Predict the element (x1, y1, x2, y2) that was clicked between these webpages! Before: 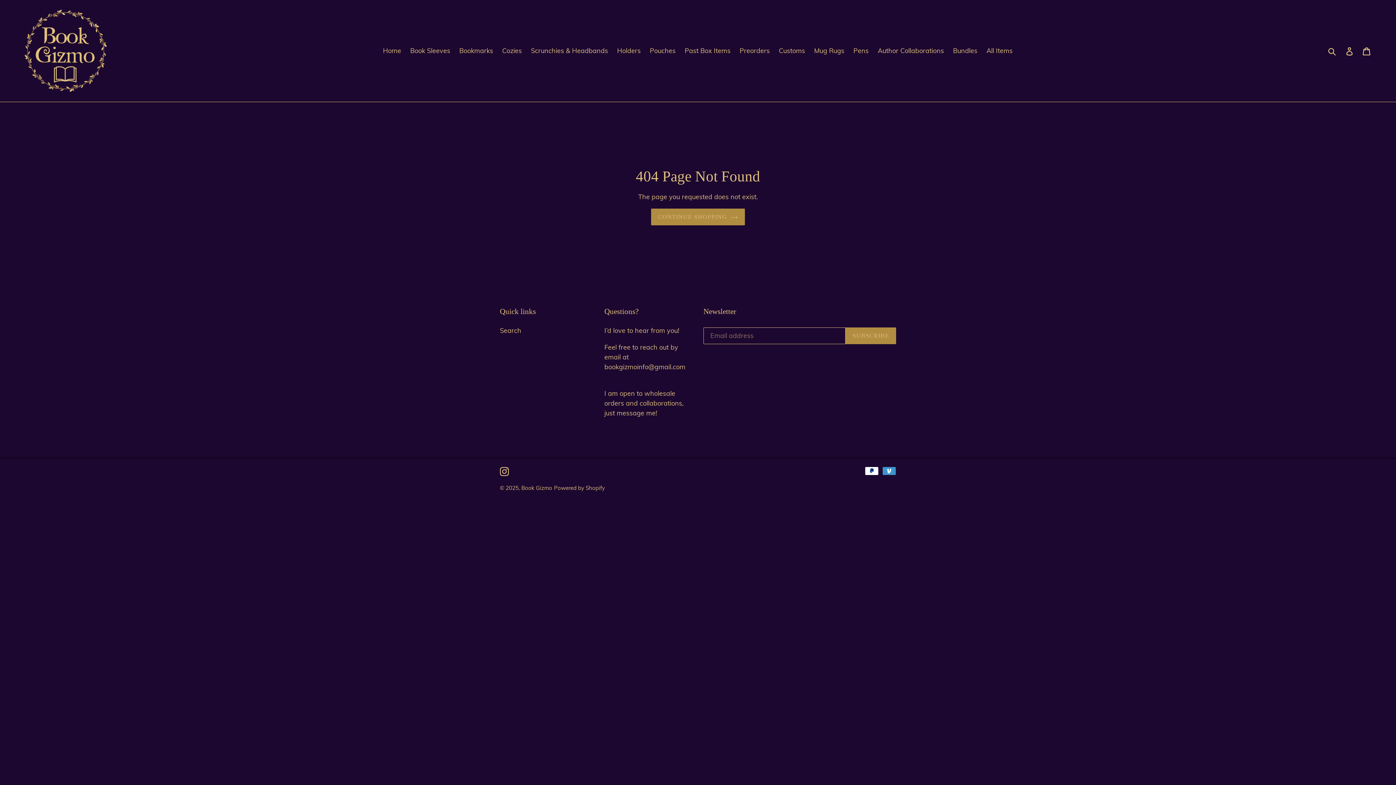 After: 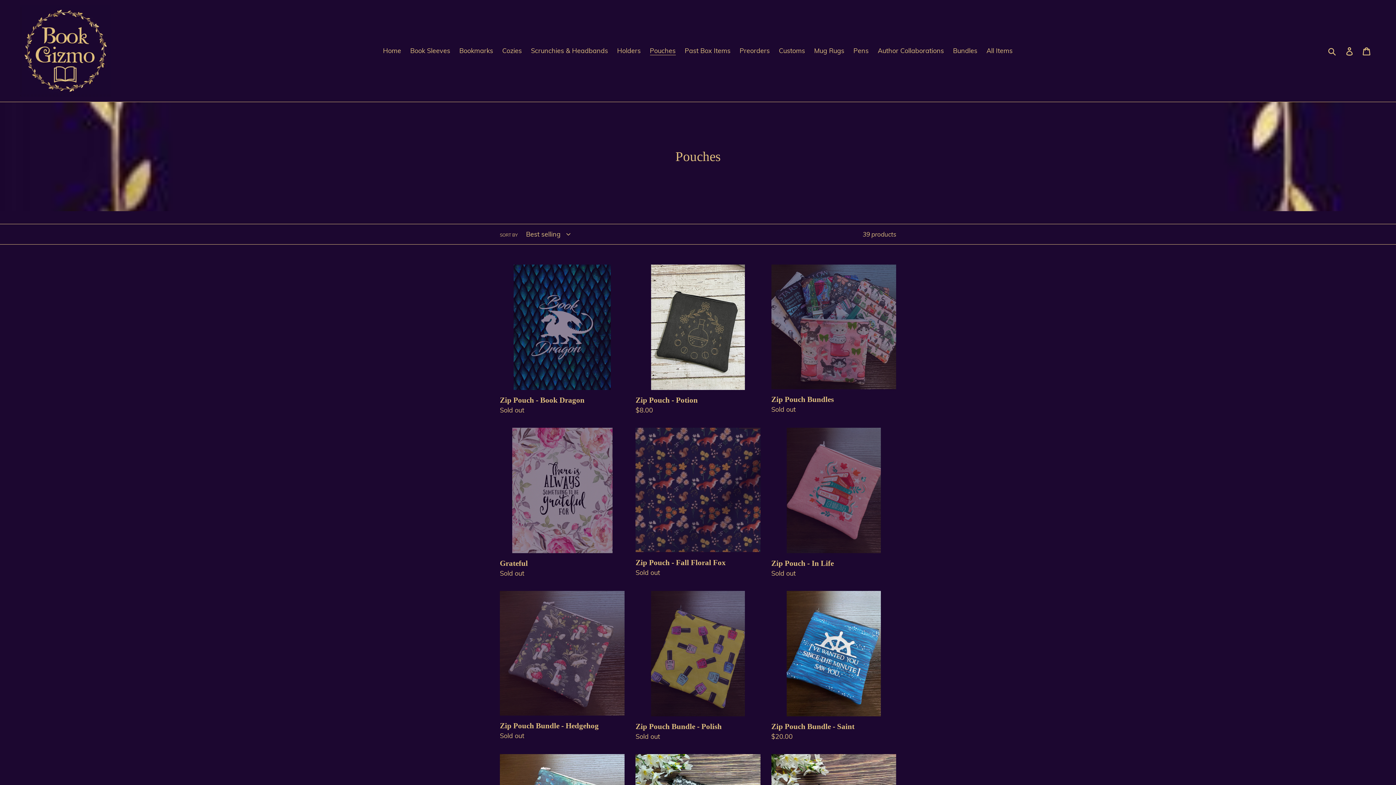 Action: bbox: (646, 44, 679, 56) label: Pouches